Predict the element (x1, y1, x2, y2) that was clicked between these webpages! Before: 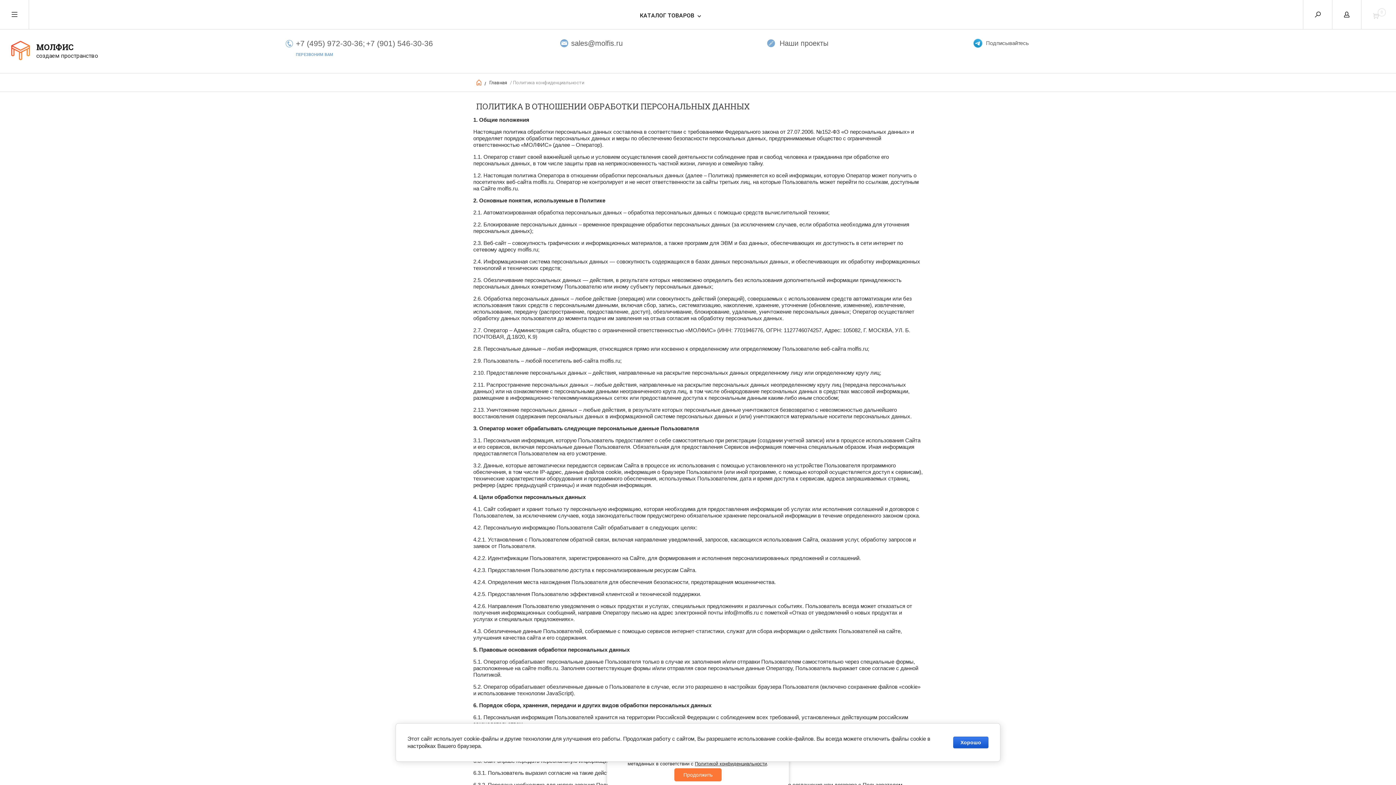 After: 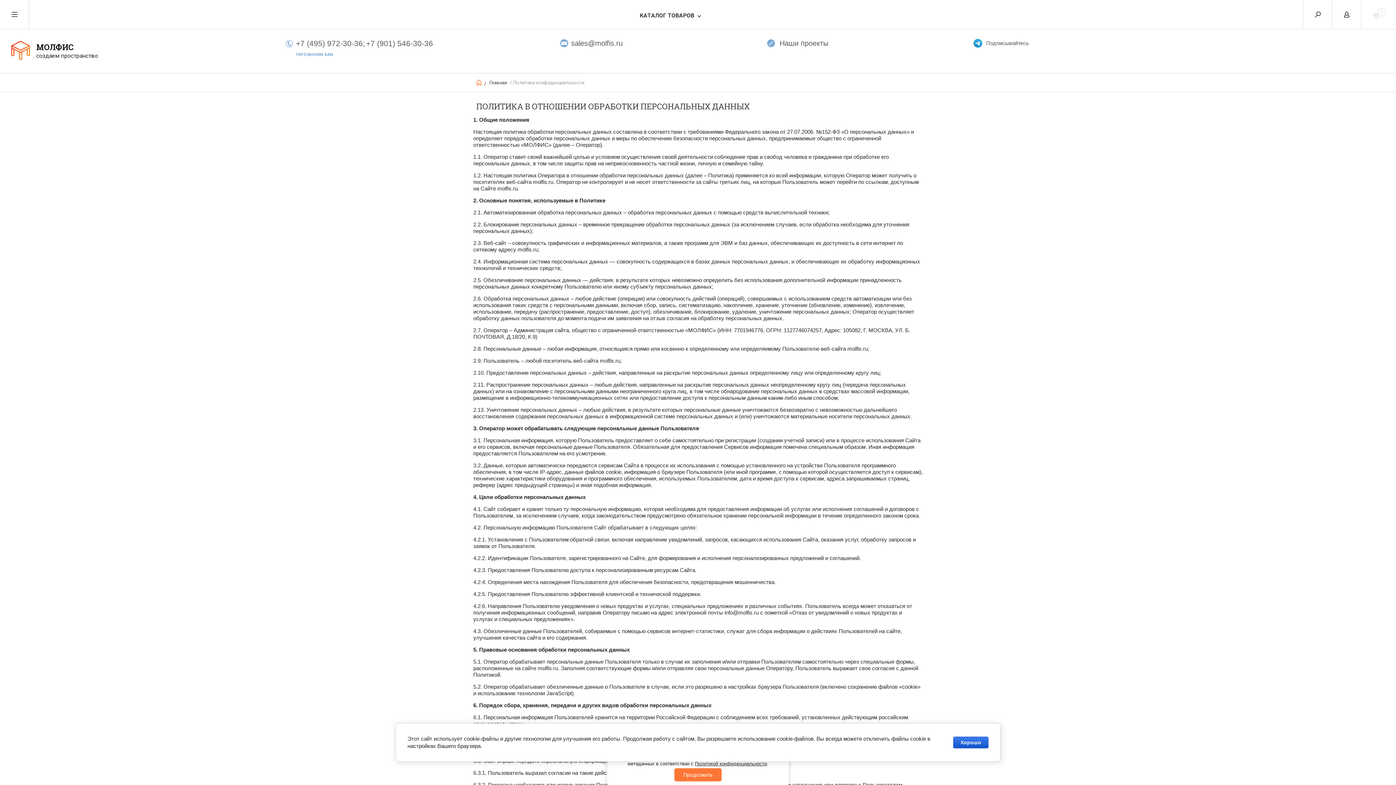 Action: bbox: (560, 39, 622, 47) label: sales@molfis.ru